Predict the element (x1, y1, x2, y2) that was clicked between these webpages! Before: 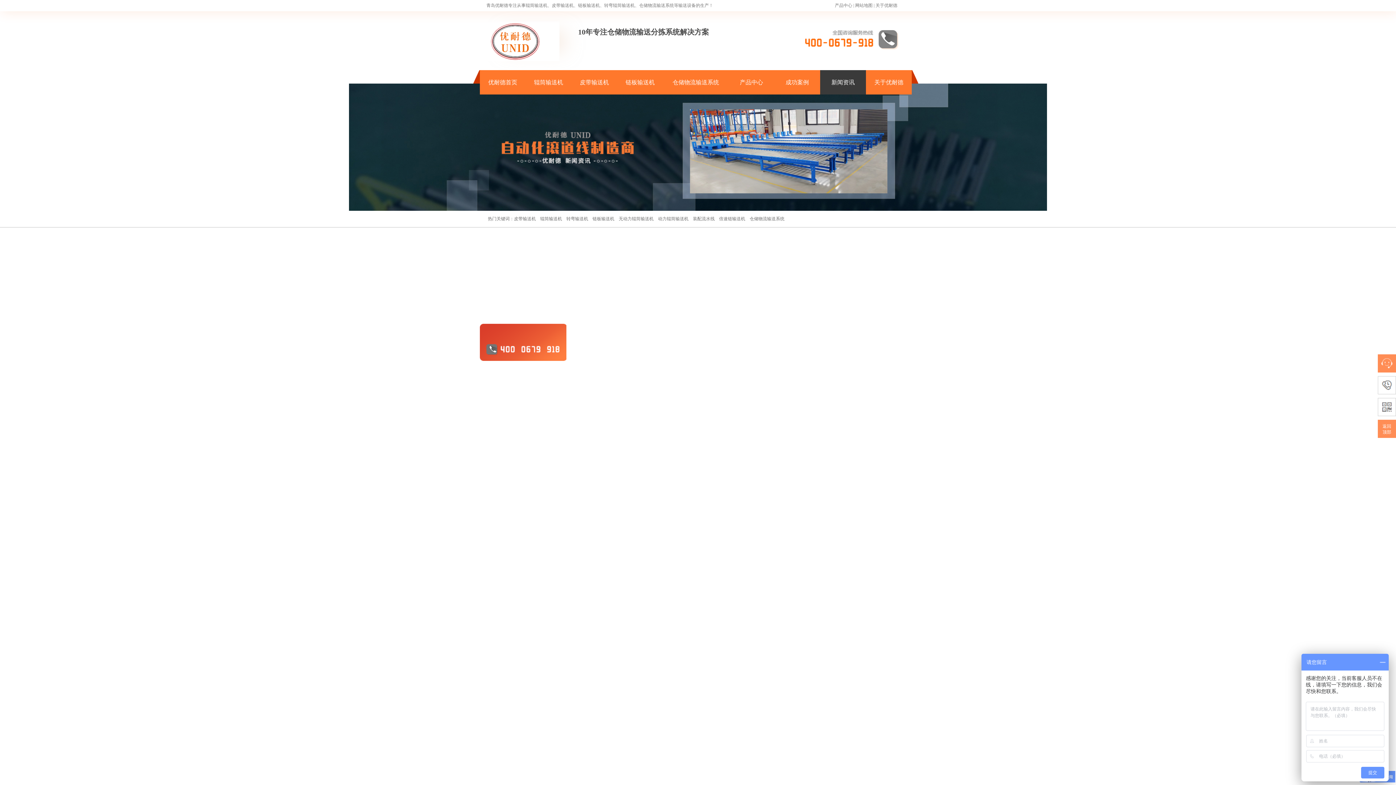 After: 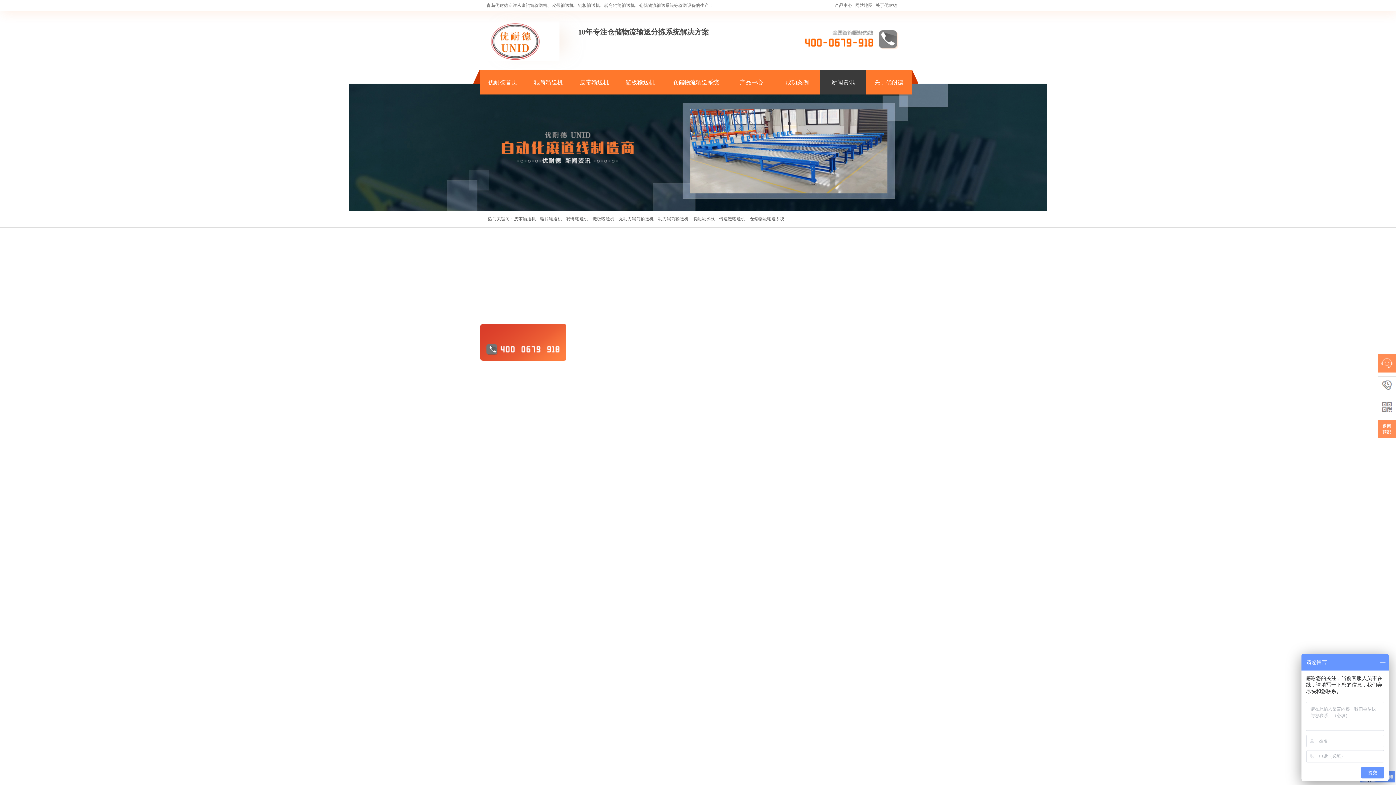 Action: bbox: (495, 311, 522, 317) label: -　行业资讯